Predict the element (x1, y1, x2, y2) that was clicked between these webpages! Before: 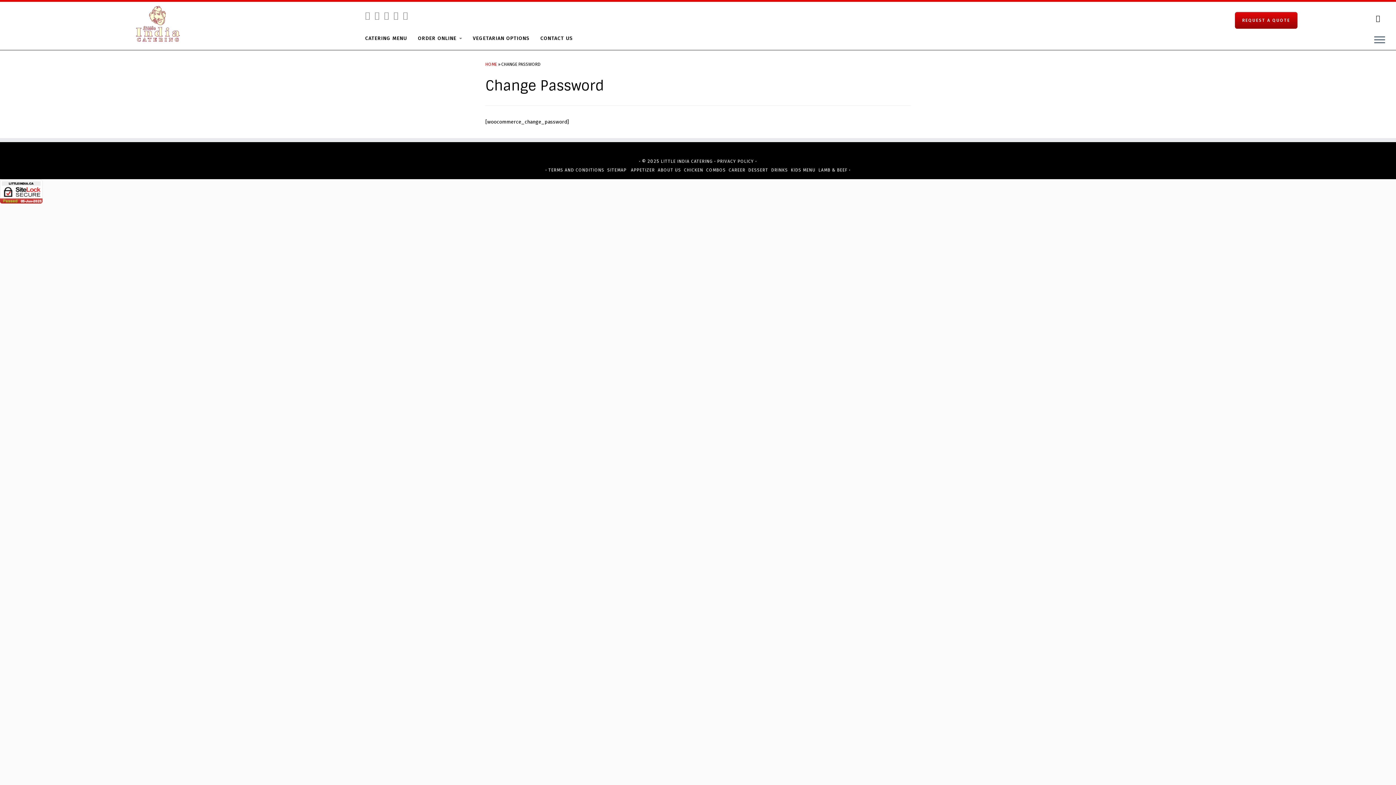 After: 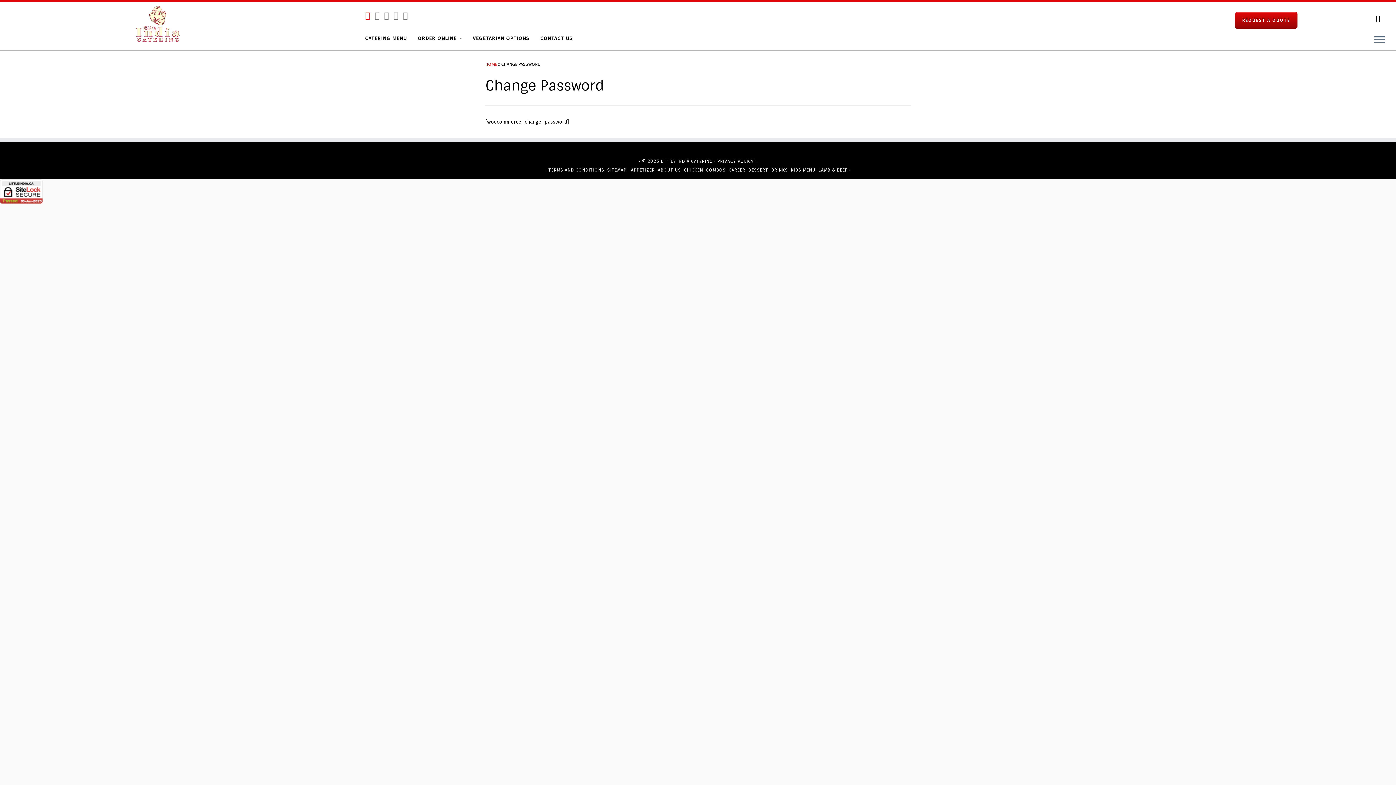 Action: bbox: (365, 9, 374, 21) label: Follow me on Twitter